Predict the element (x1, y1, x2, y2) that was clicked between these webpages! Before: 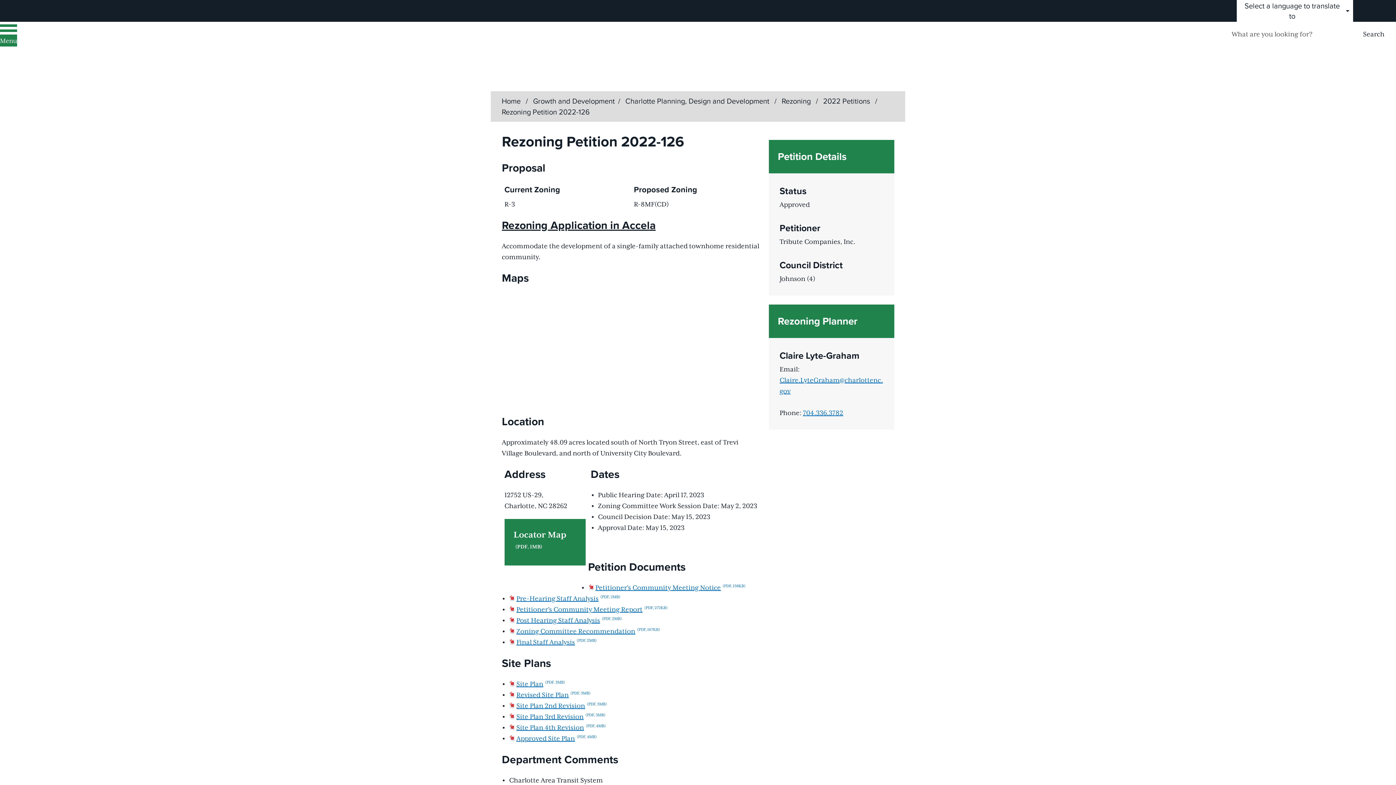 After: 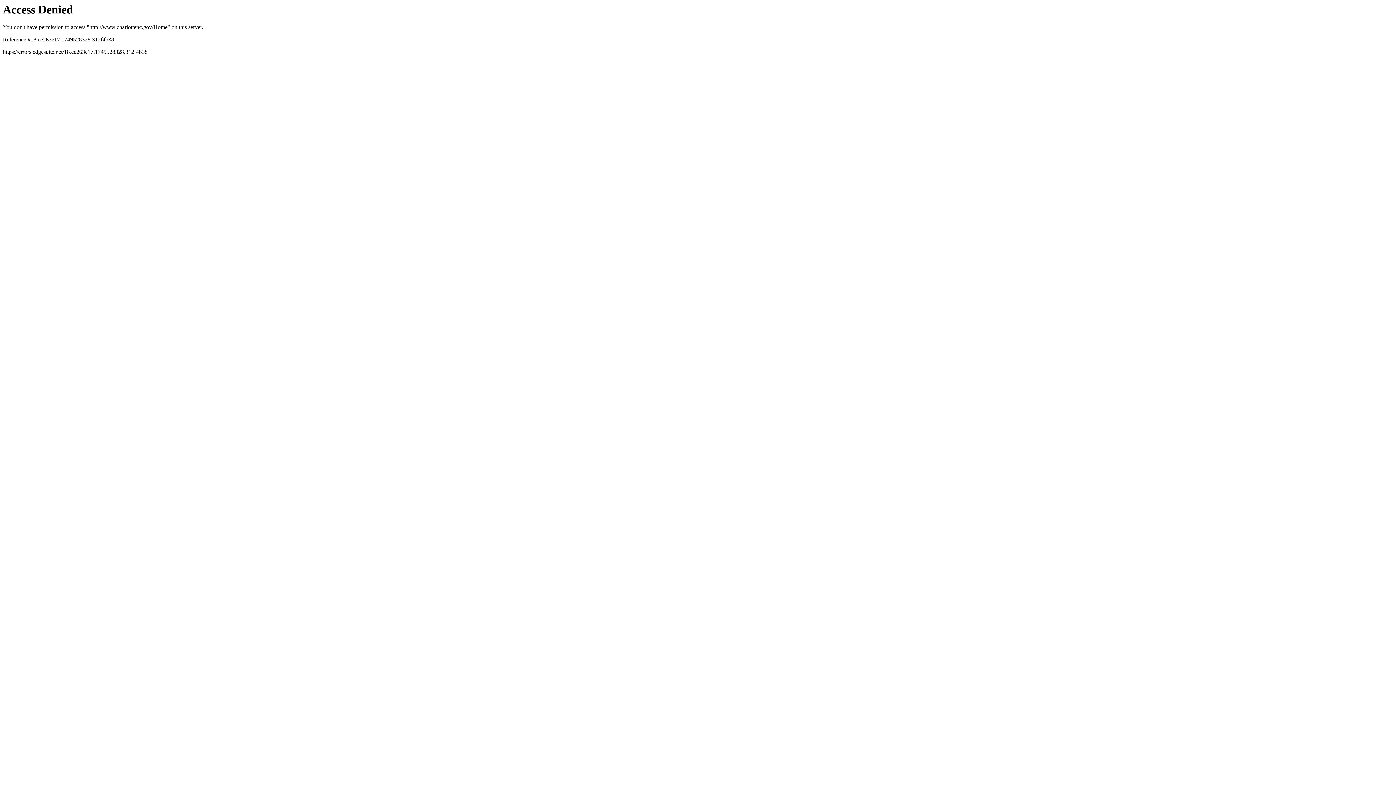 Action: bbox: (501, 95, 520, 106) label: Home